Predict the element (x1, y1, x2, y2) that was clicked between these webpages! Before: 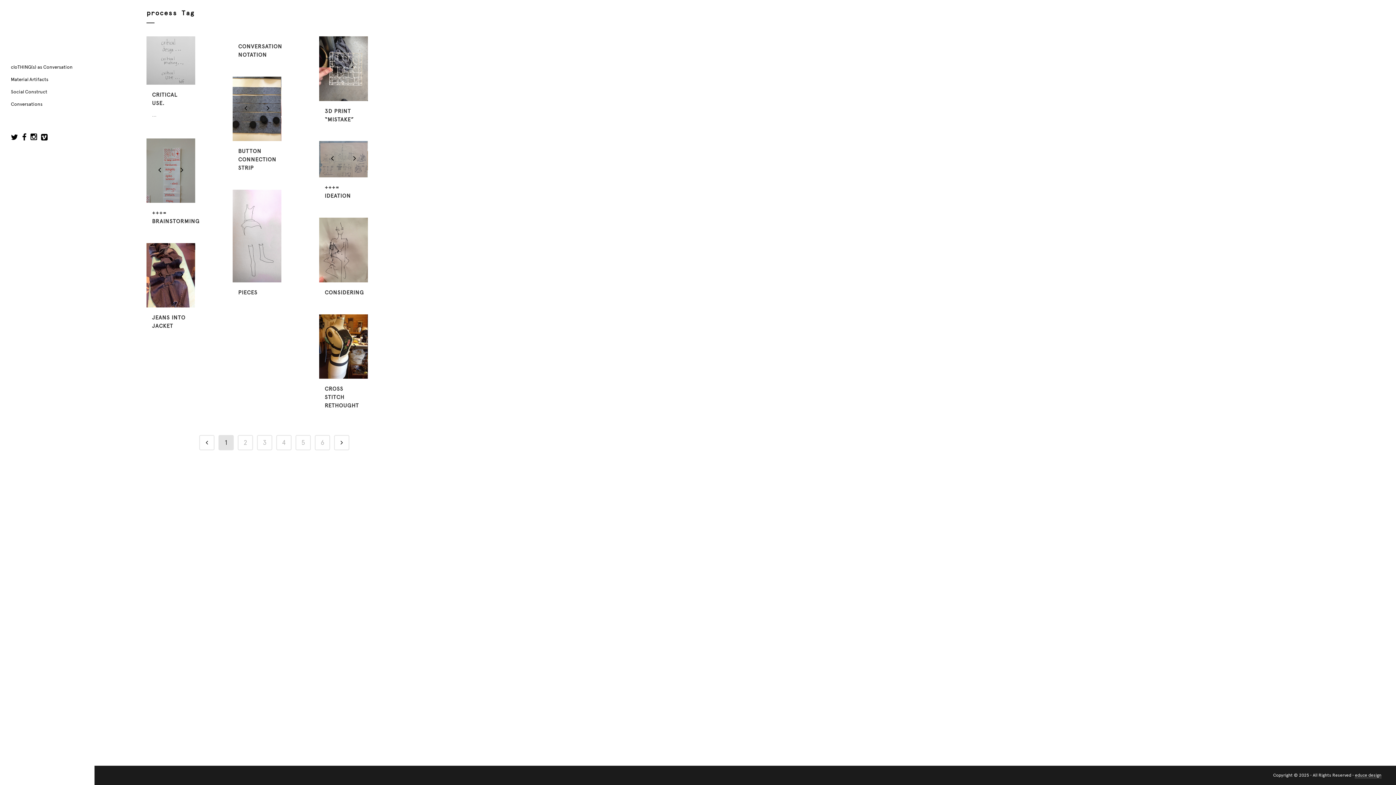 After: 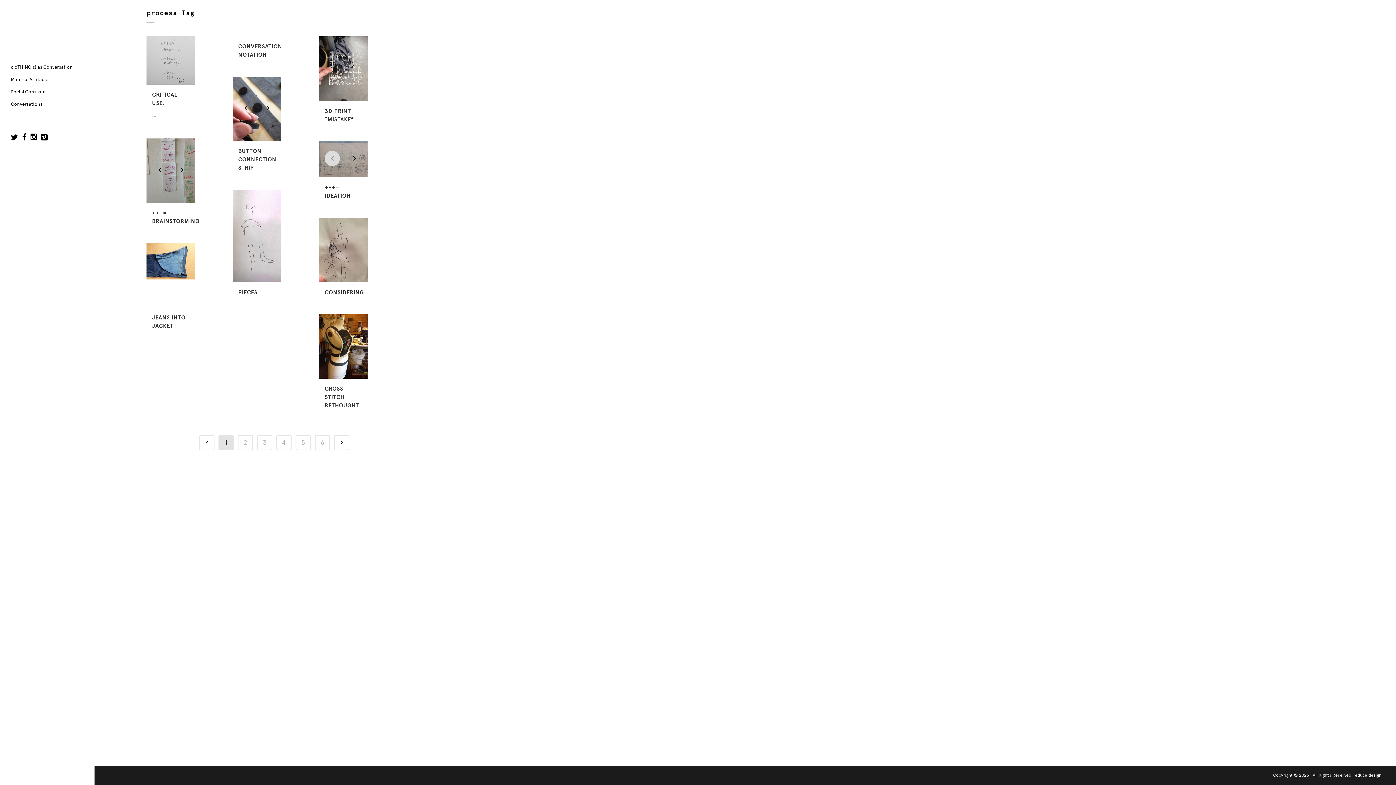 Action: bbox: (324, 150, 340, 166)